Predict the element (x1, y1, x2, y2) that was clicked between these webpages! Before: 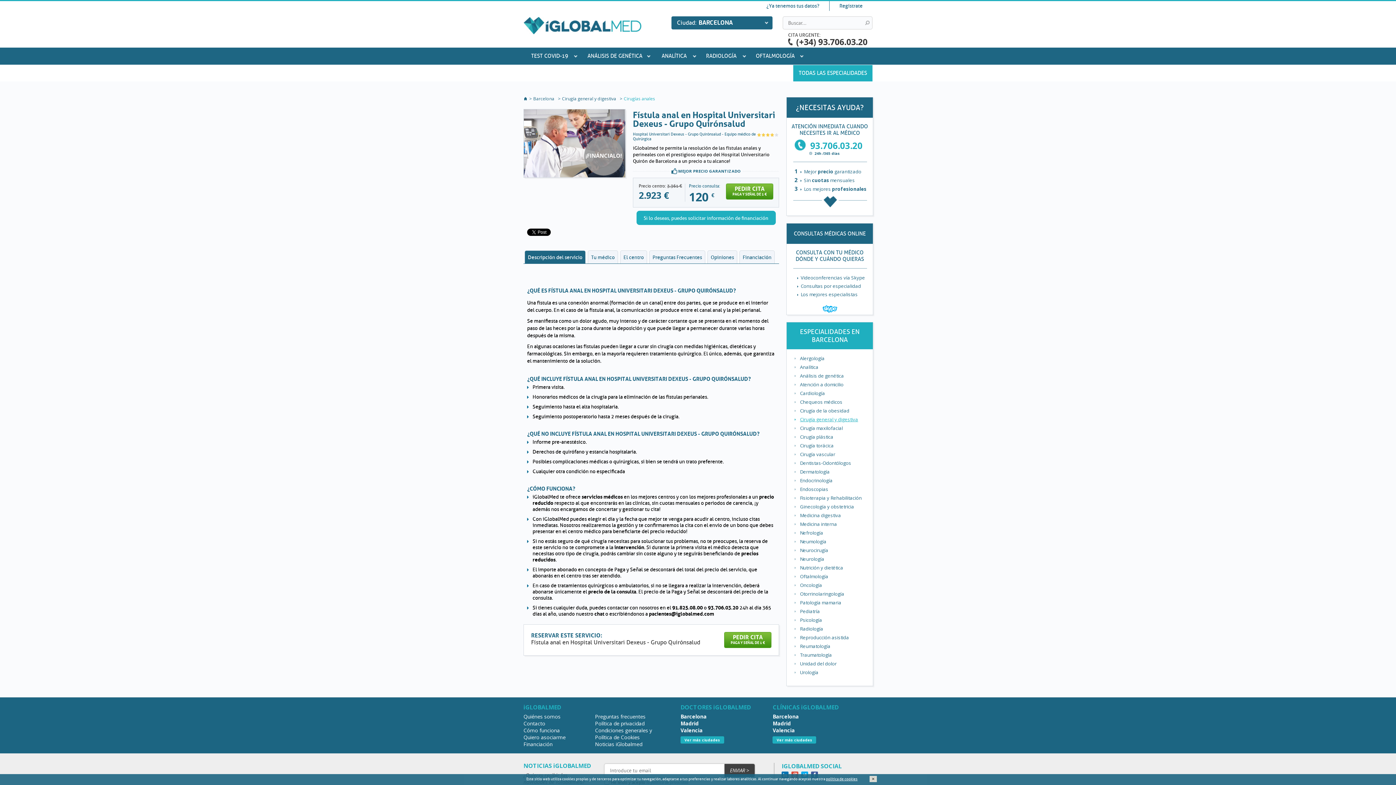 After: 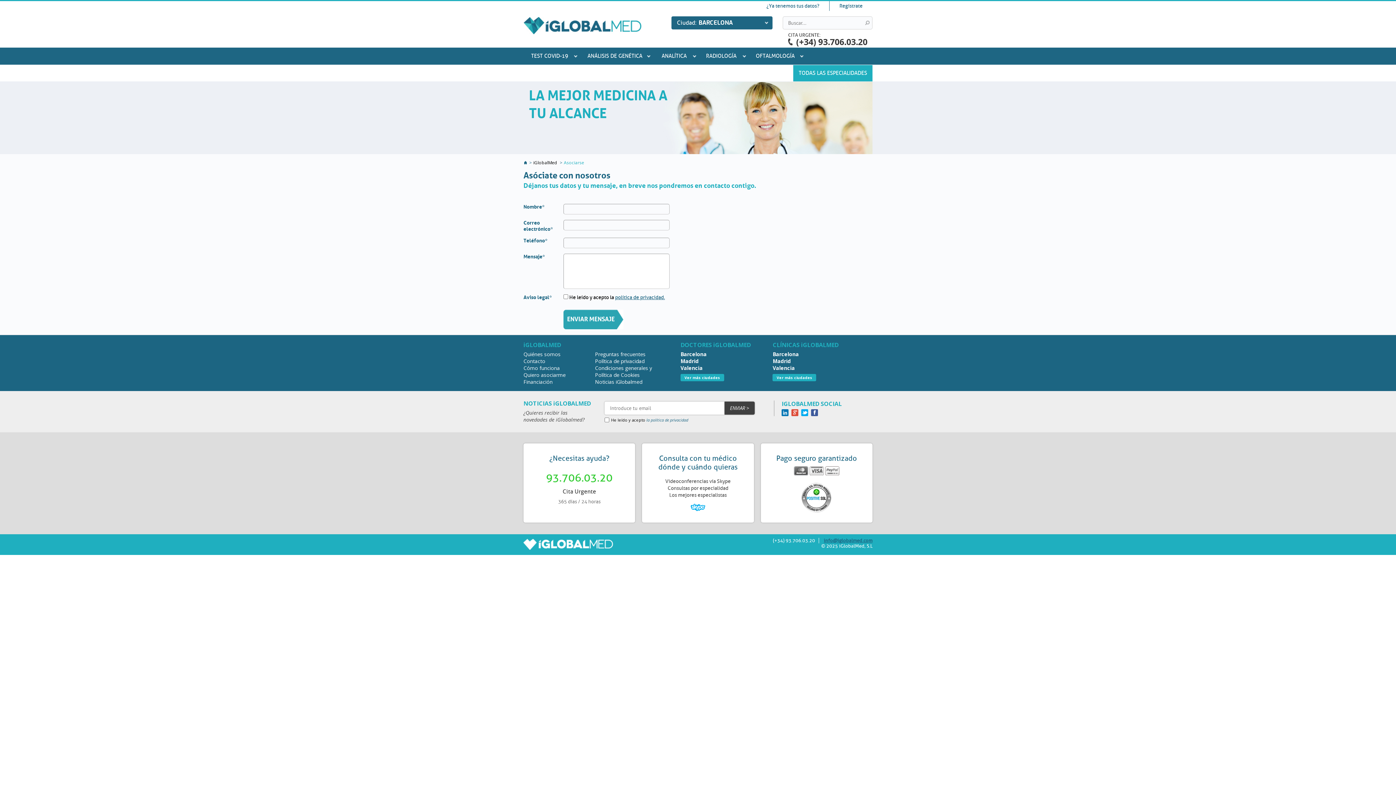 Action: label: Quiero asociarme bbox: (523, 734, 591, 741)